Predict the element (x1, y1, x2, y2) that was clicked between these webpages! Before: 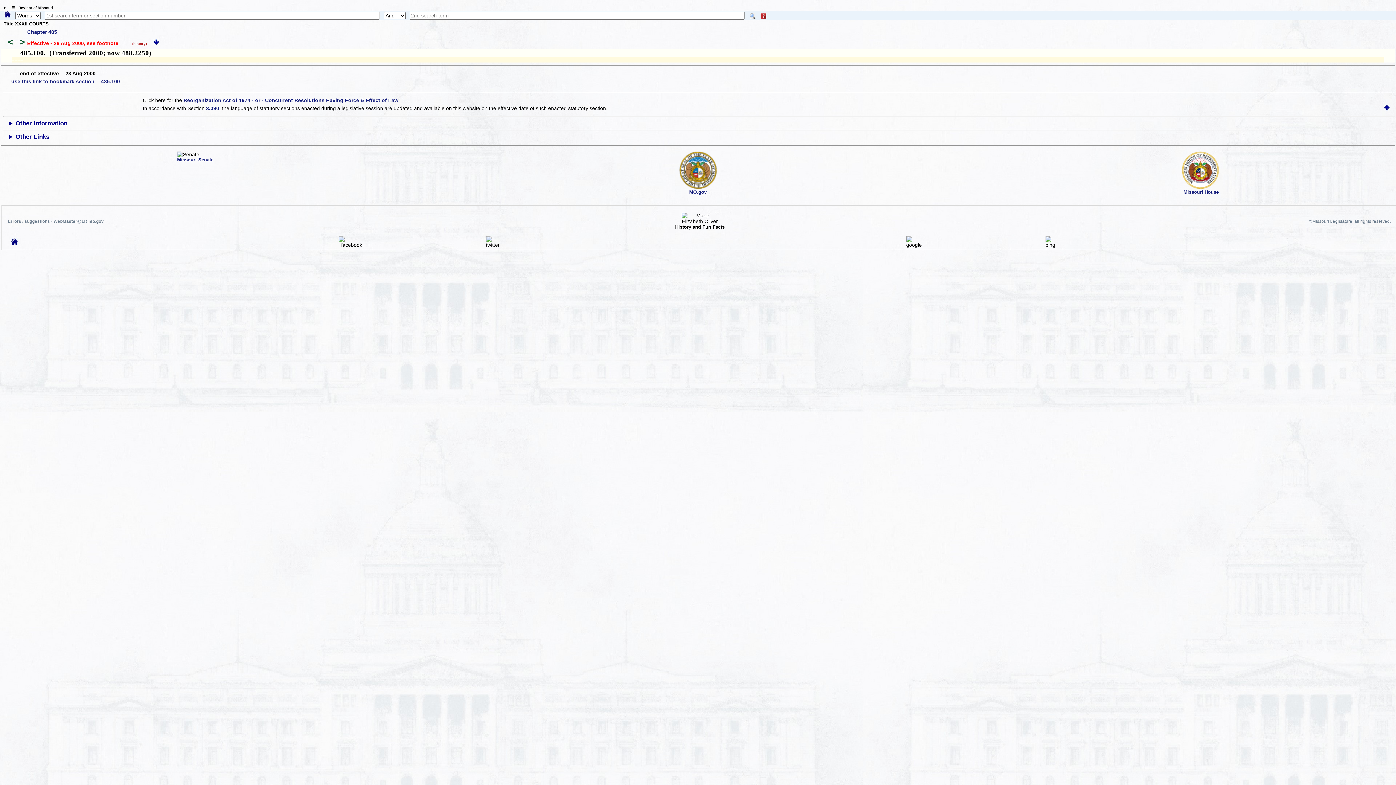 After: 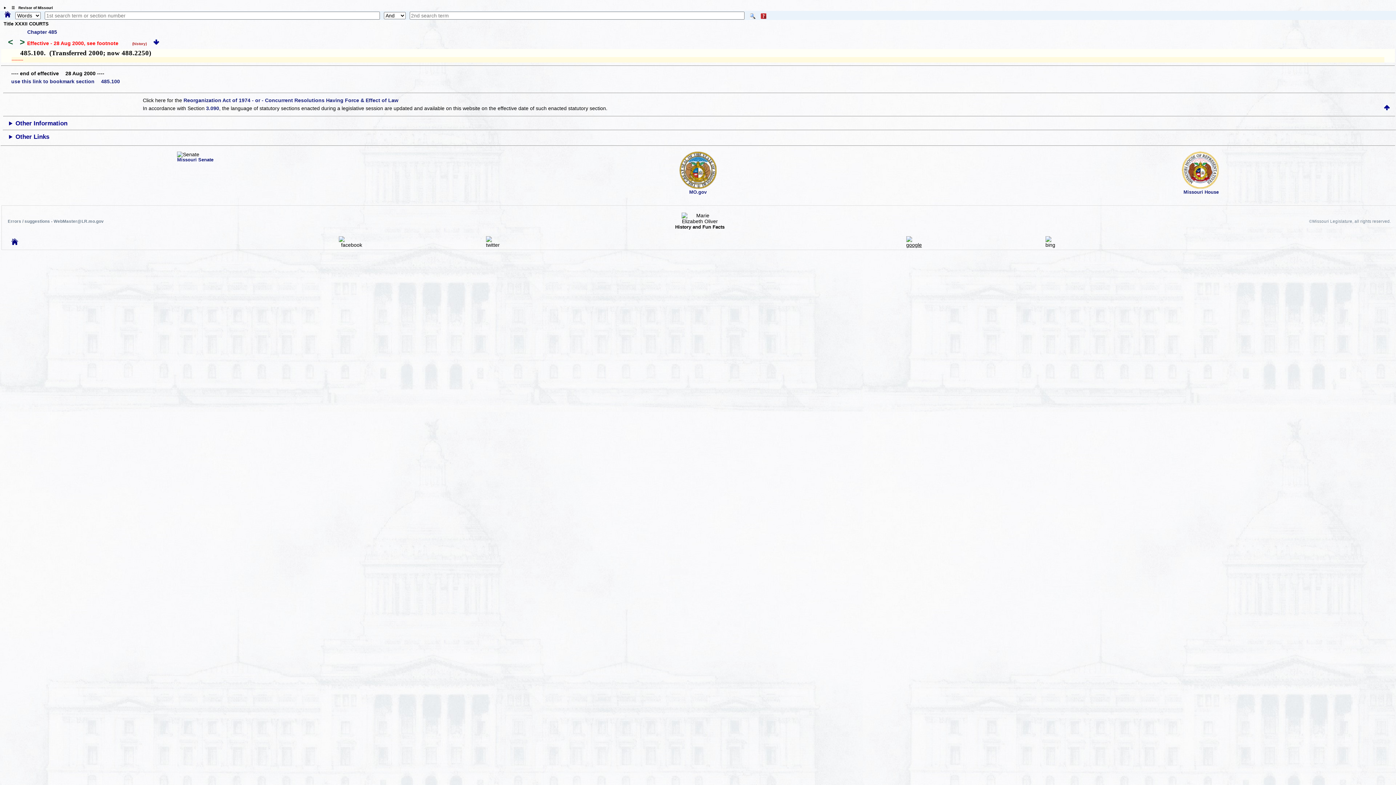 Action: bbox: (906, 242, 911, 247)